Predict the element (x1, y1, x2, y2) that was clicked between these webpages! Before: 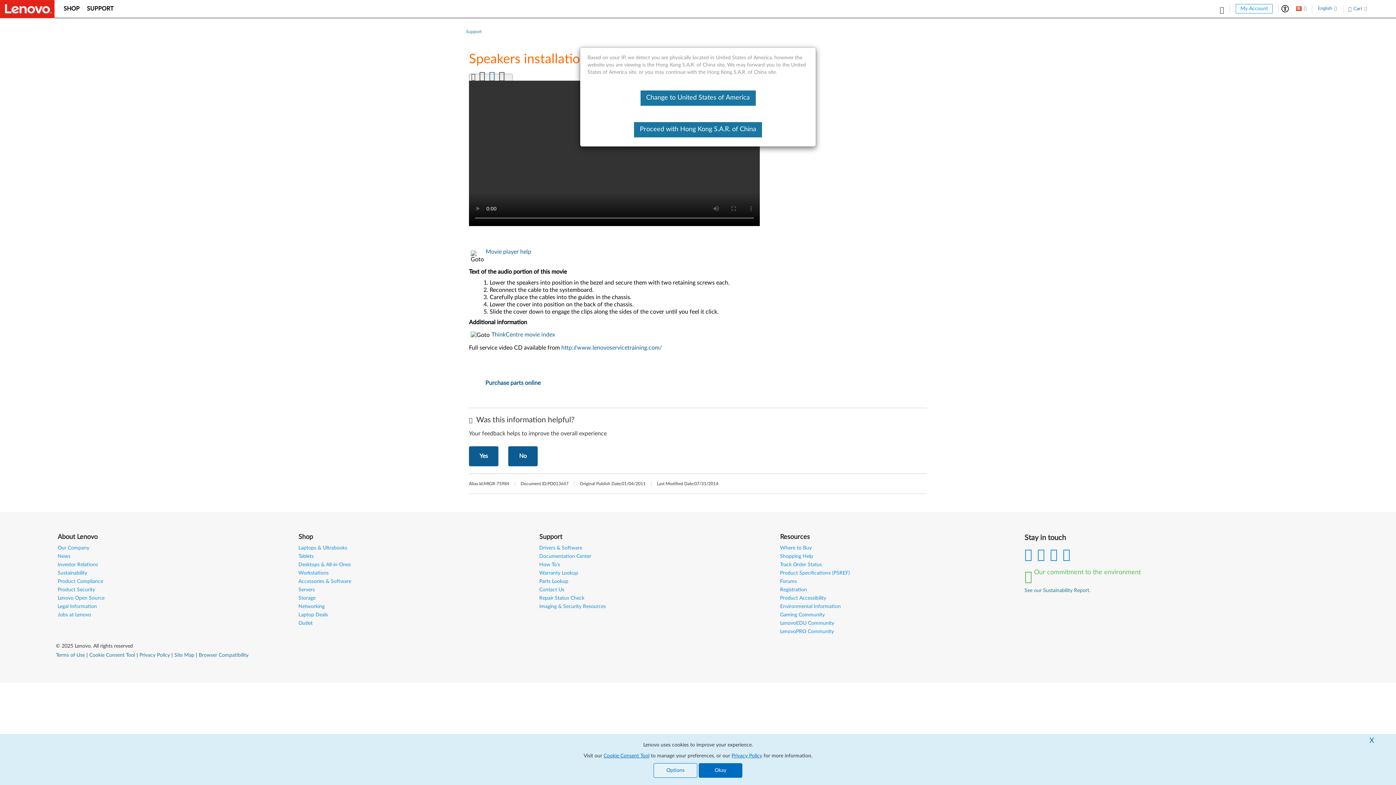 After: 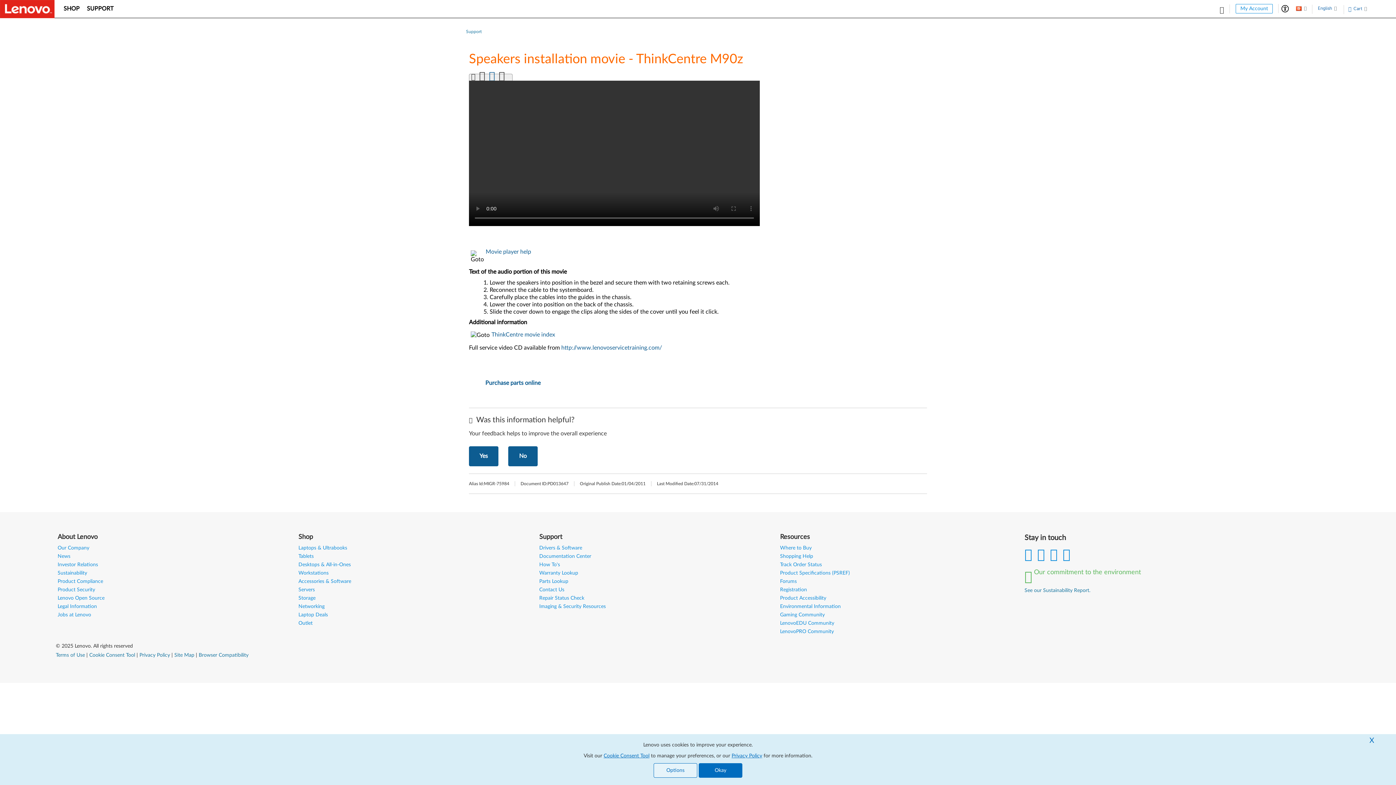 Action: label: Proceed with Hong Kong S.A.R. of China bbox: (634, 122, 762, 137)